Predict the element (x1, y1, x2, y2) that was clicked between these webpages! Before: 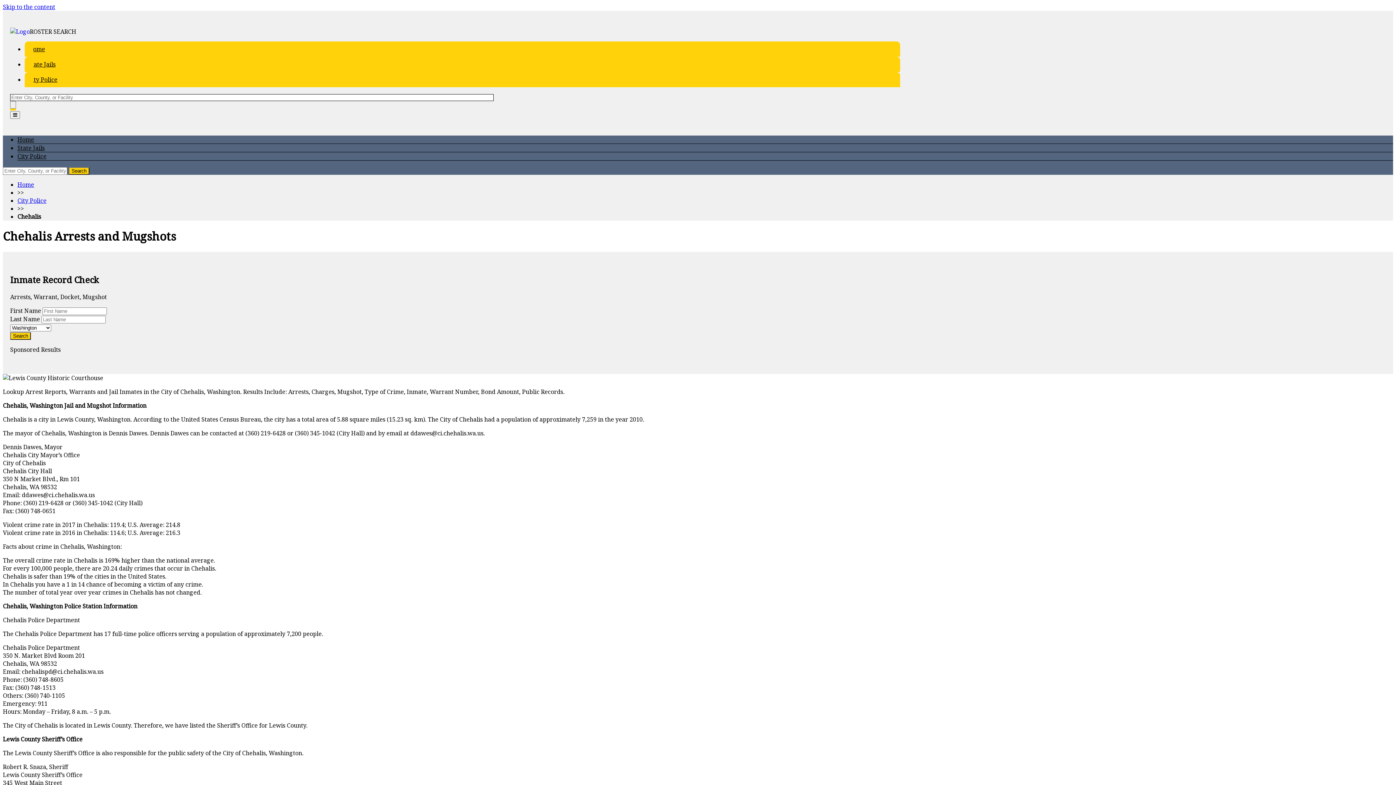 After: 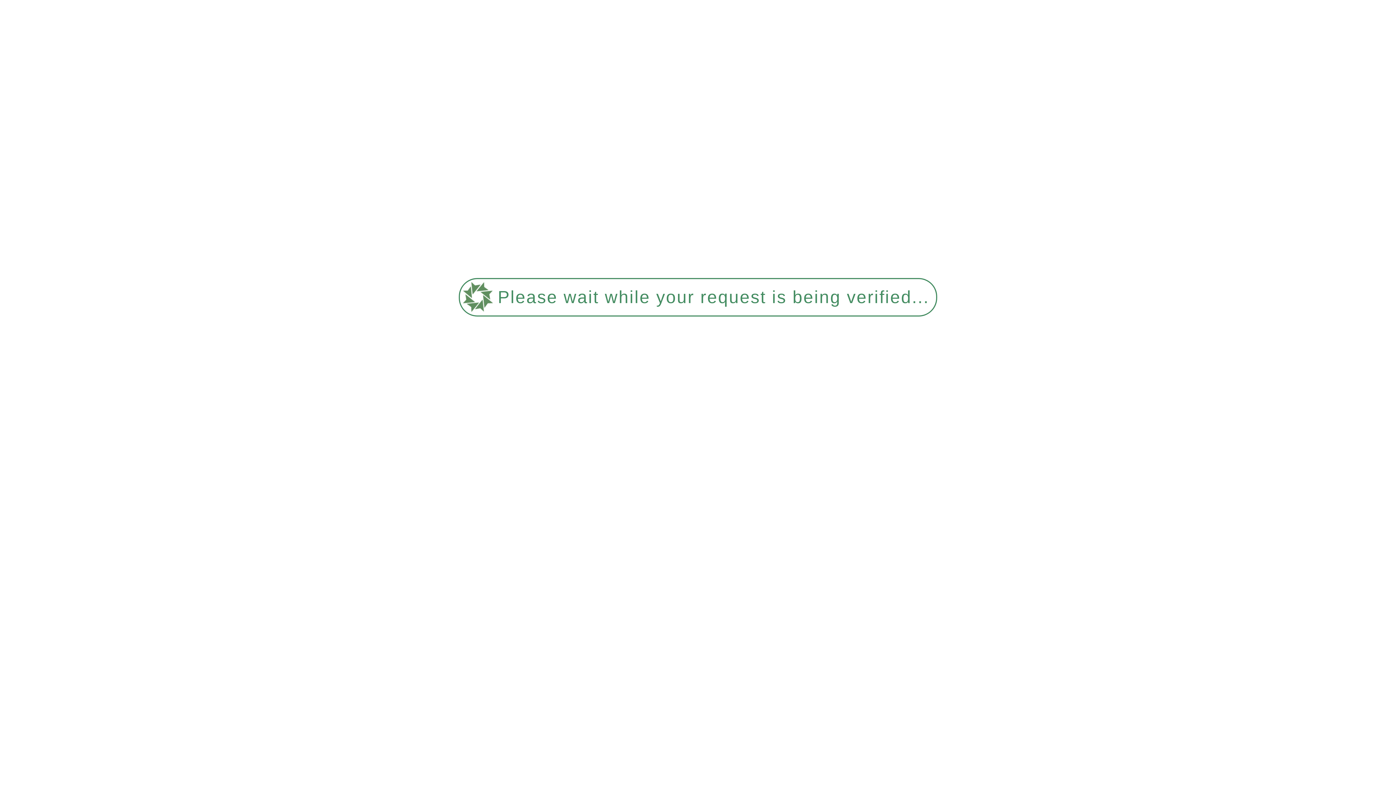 Action: label: State Jails bbox: (17, 144, 44, 152)